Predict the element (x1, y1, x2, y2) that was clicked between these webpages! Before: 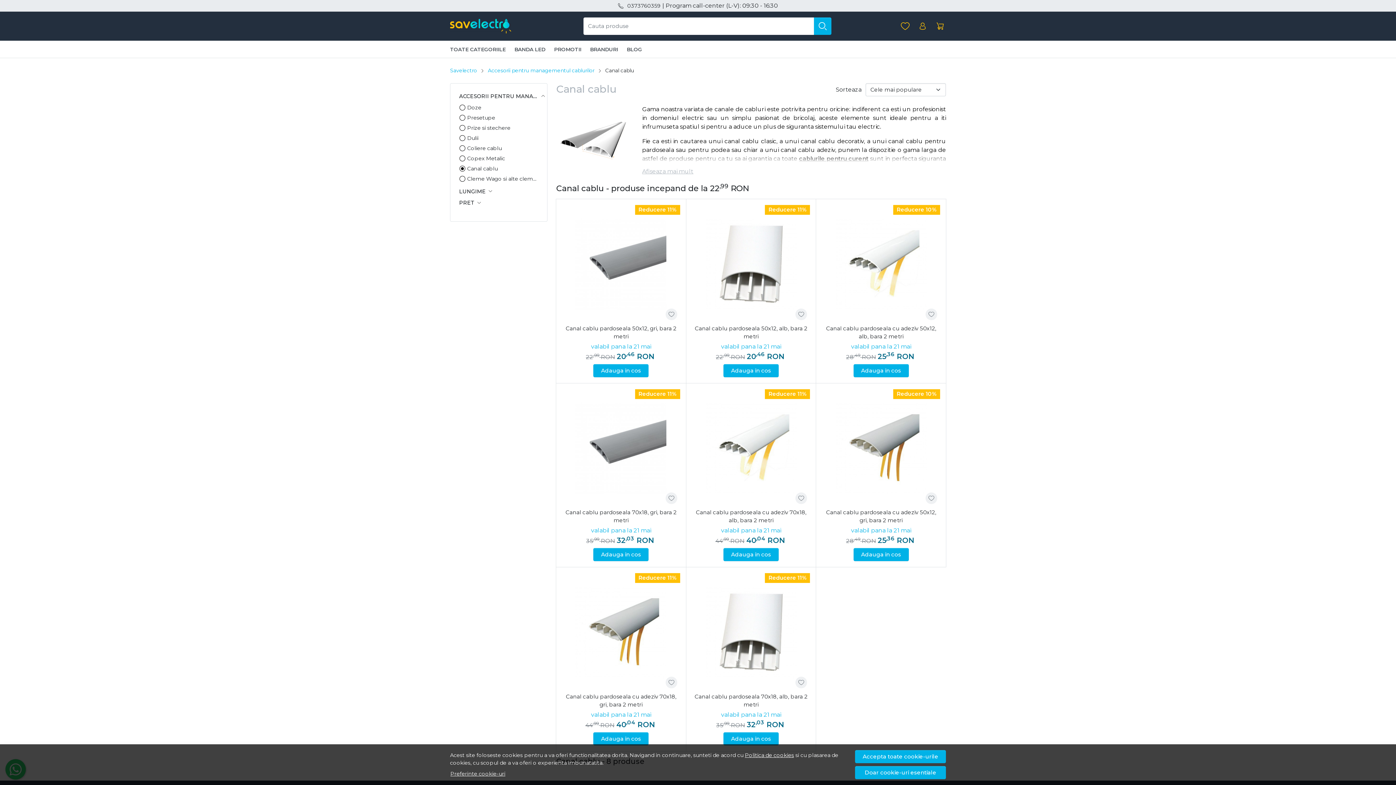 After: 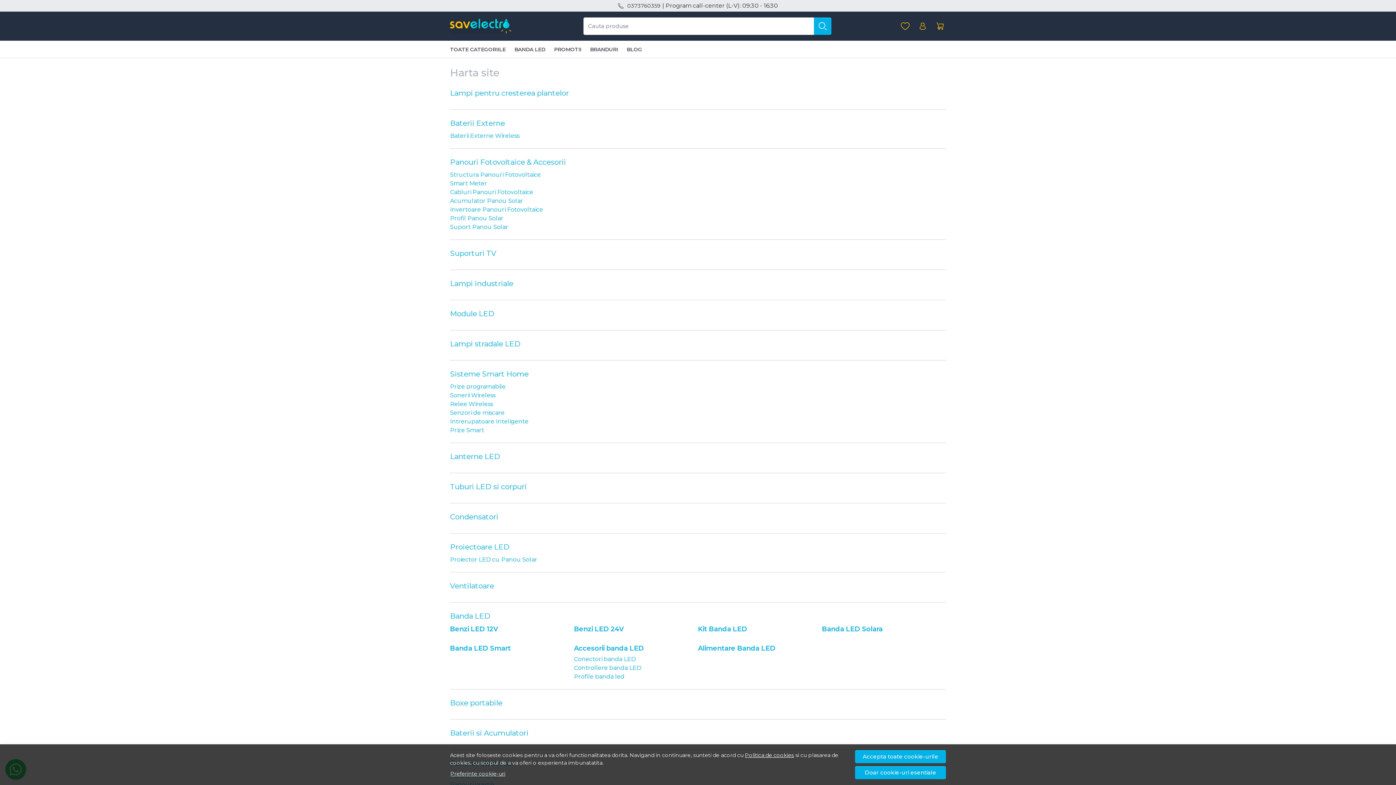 Action: label: TOATE CATEGORIILE bbox: (445, 40, 510, 58)